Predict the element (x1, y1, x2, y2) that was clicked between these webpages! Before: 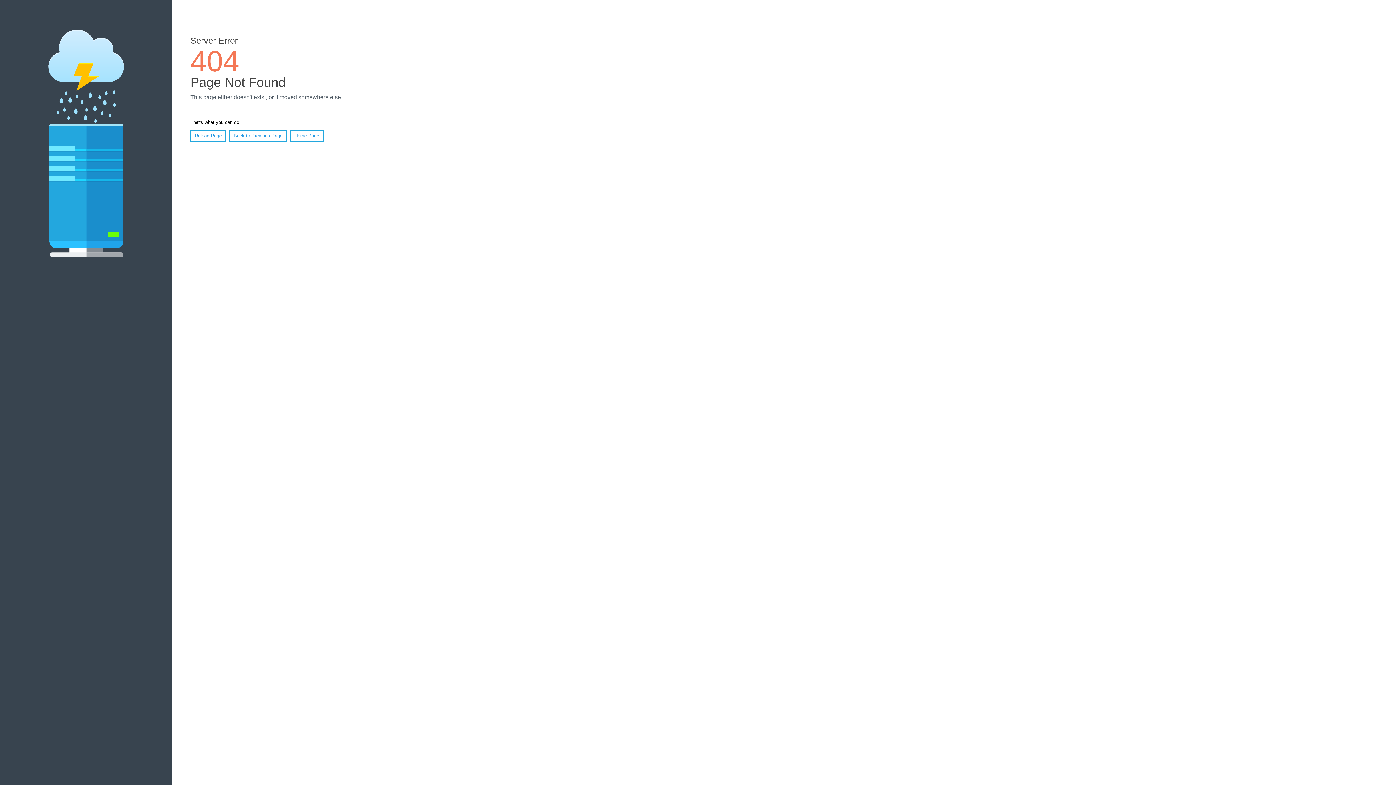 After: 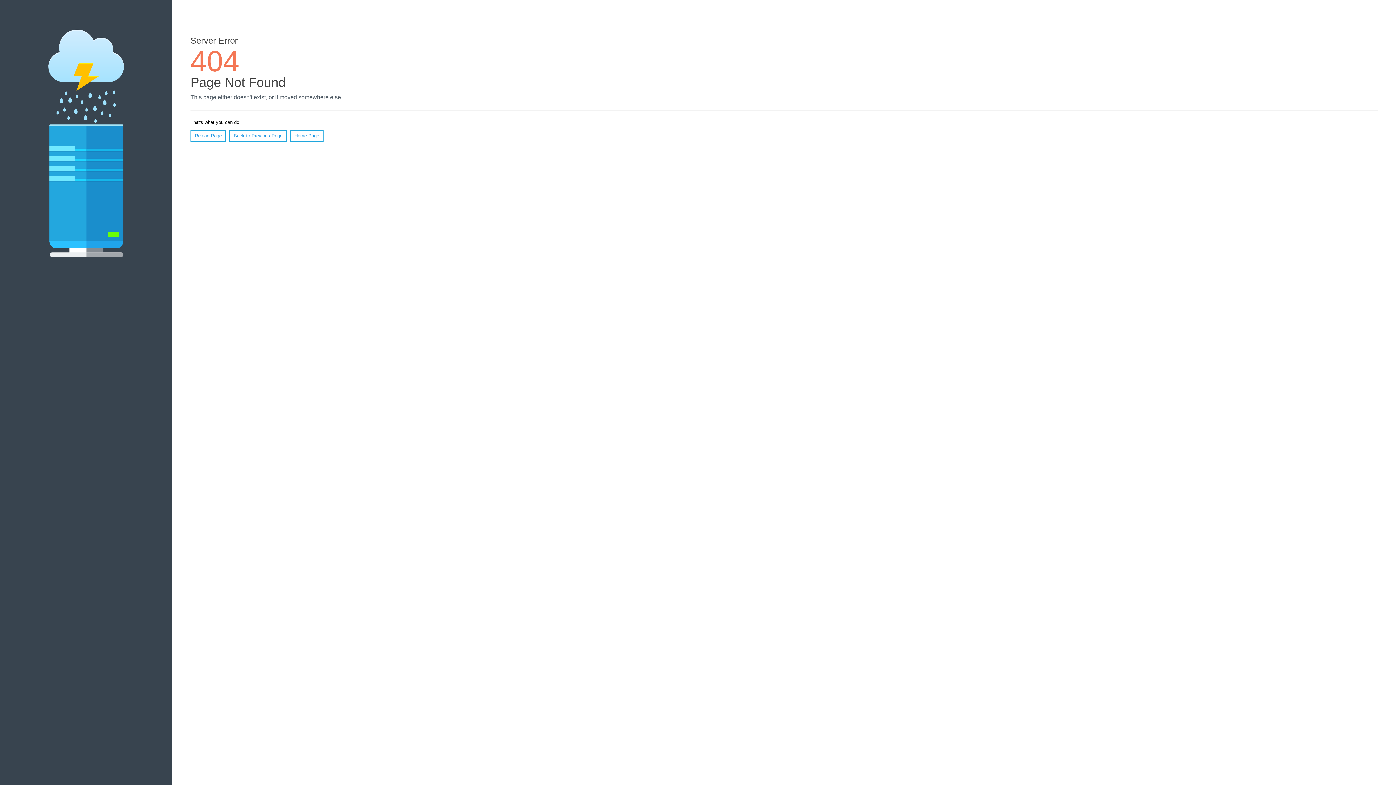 Action: bbox: (190, 130, 226, 141) label: Reload Page